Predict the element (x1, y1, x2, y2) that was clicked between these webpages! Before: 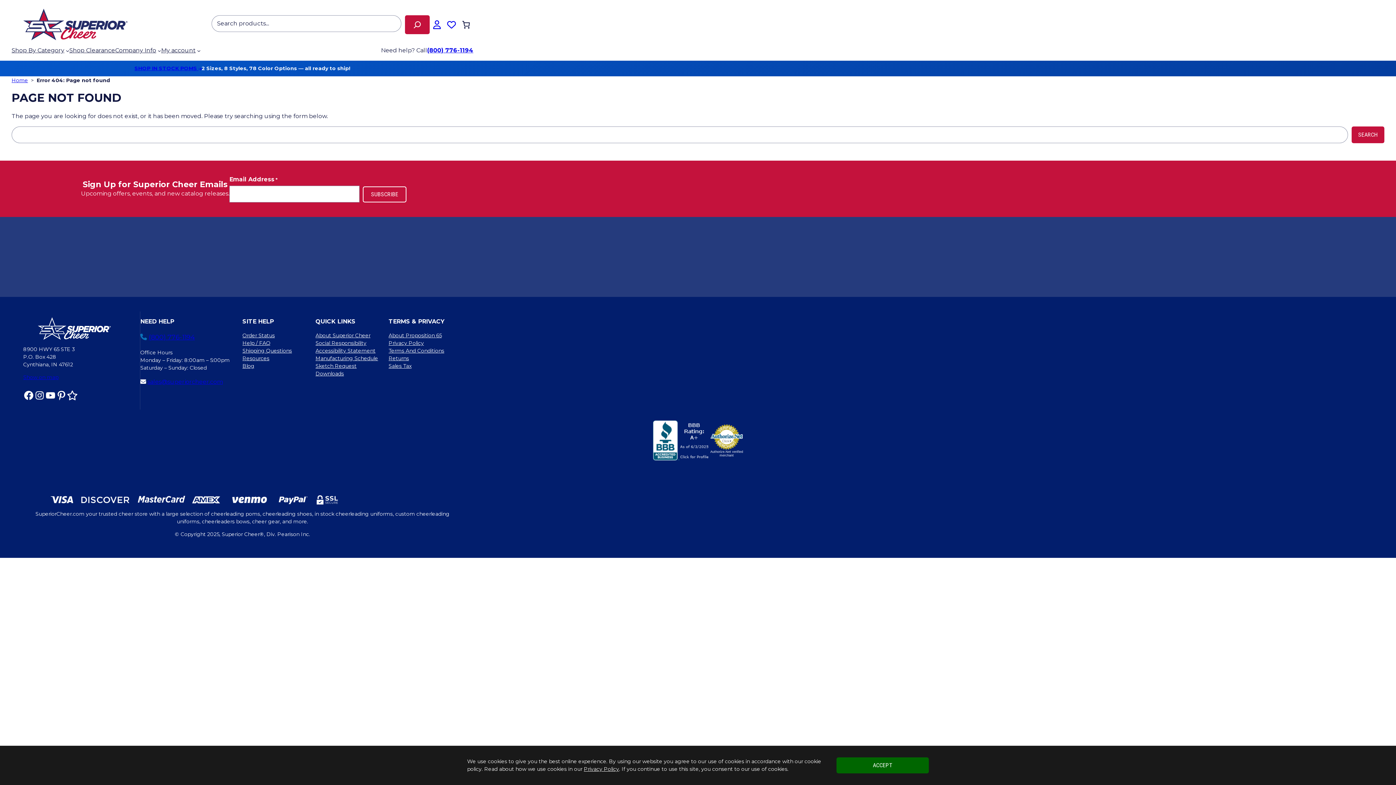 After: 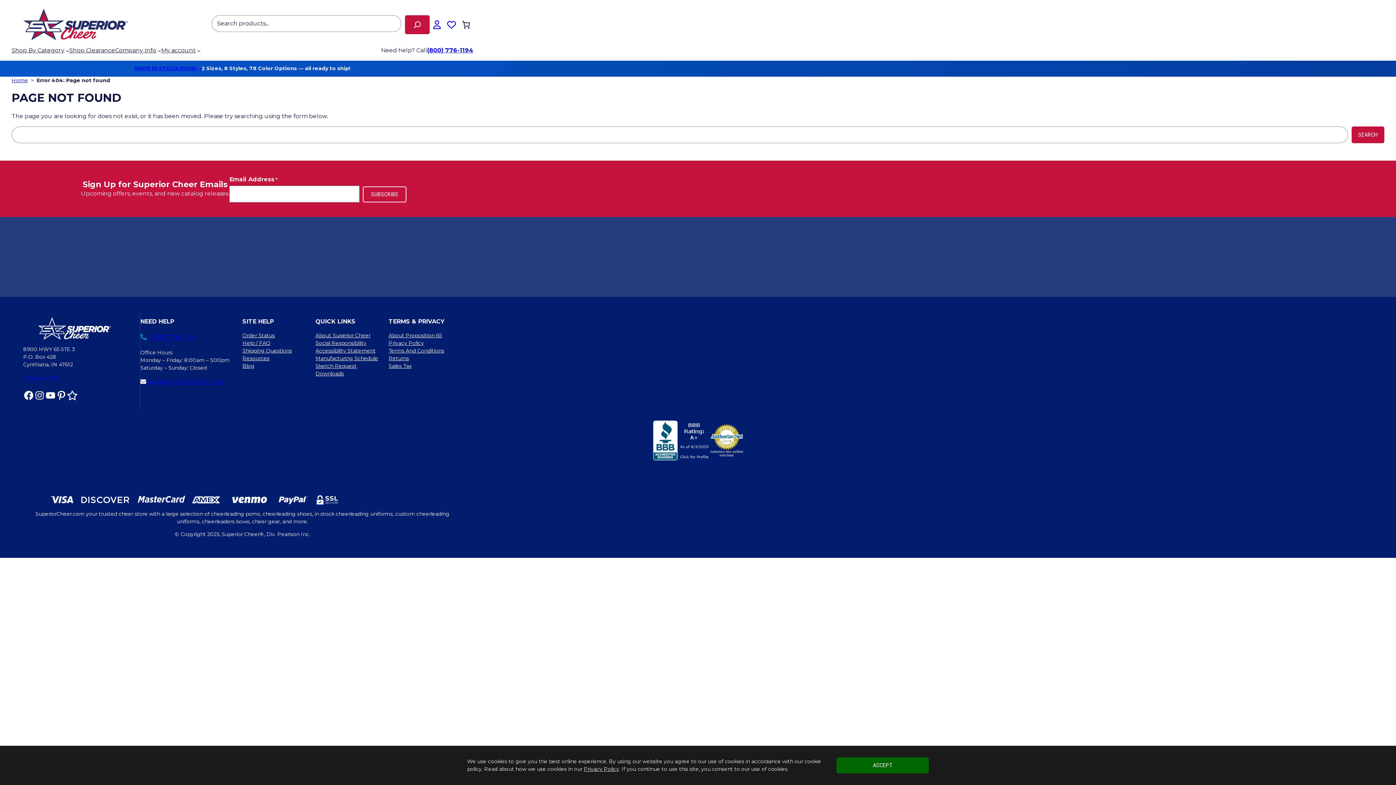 Action: label: Show on map bbox: (23, 374, 58, 380)